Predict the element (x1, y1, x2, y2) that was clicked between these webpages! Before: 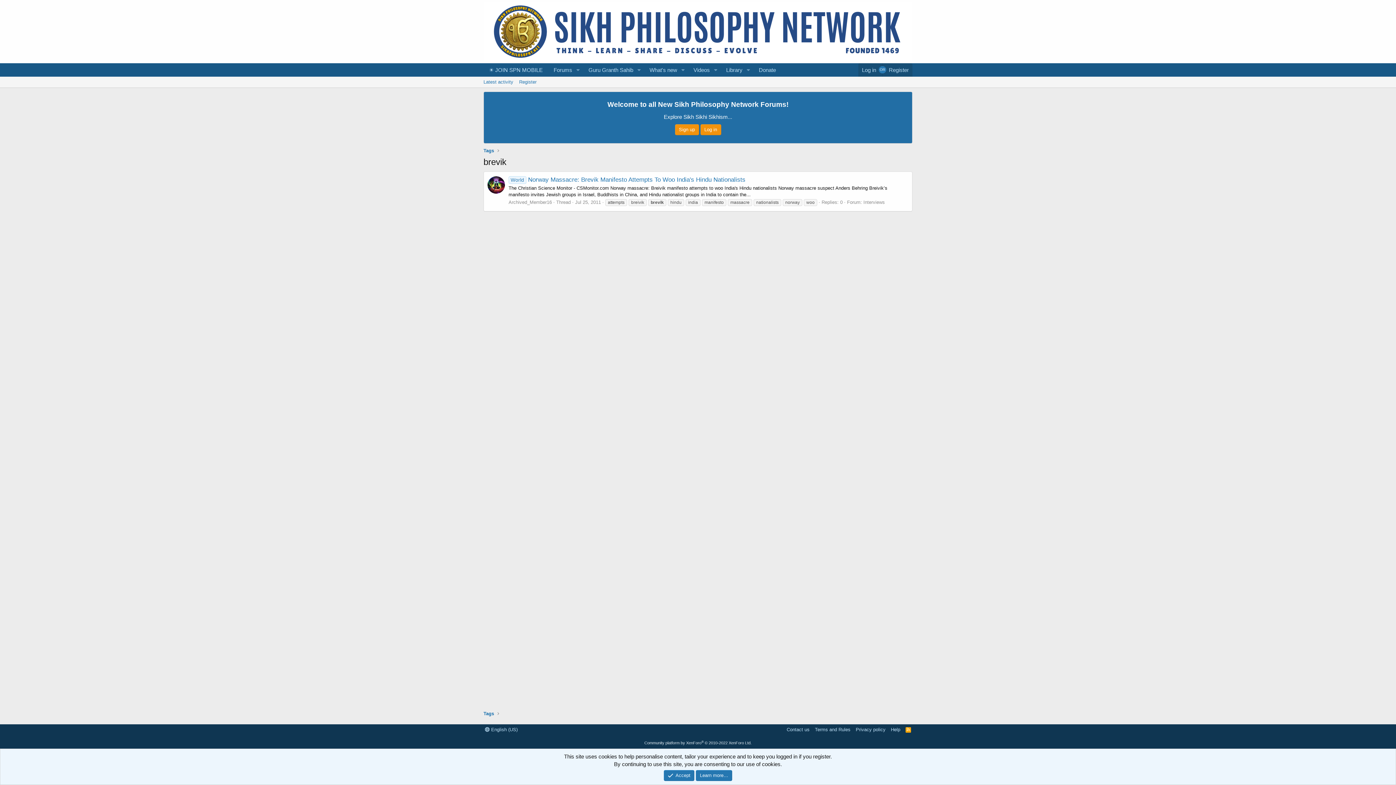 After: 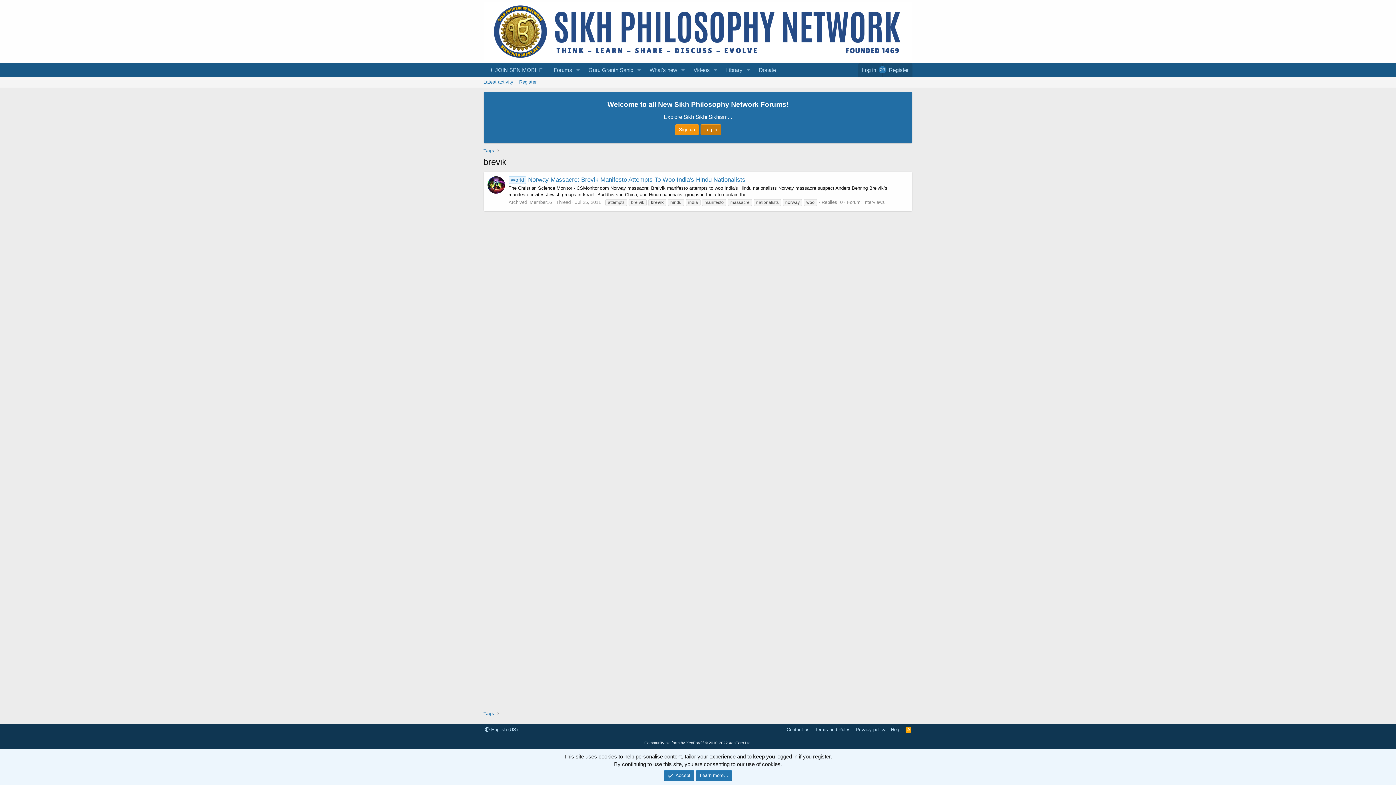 Action: bbox: (700, 124, 721, 135) label: Log in